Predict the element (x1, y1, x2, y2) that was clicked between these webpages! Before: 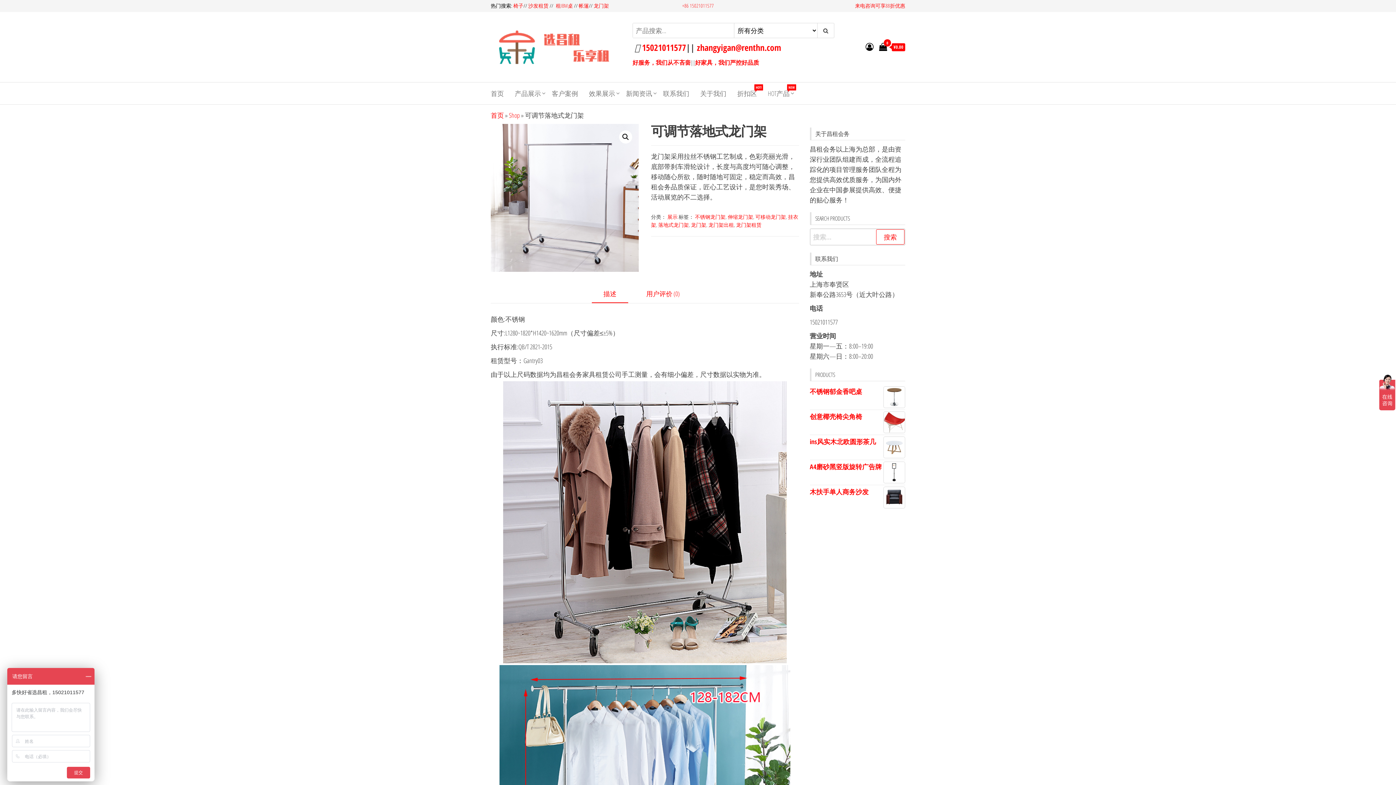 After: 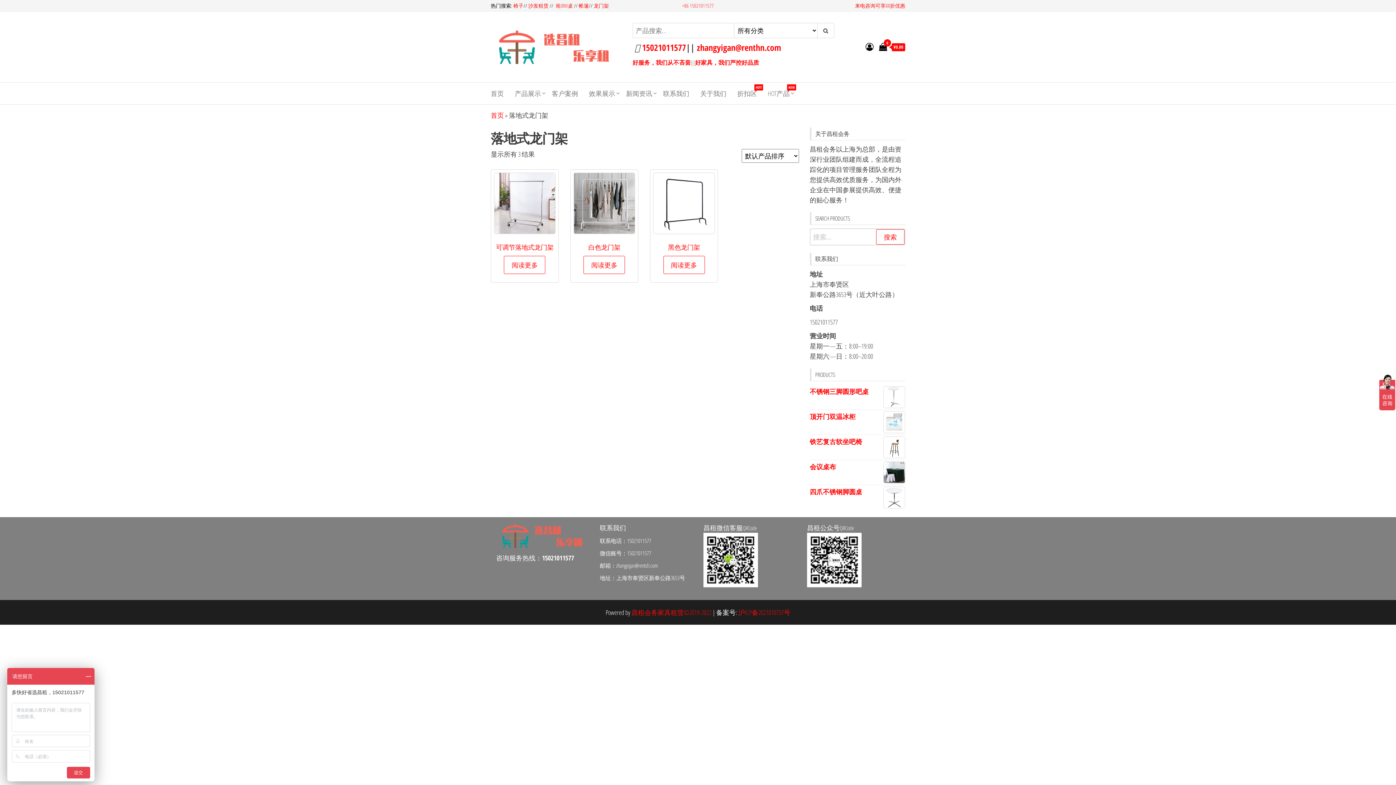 Action: bbox: (658, 221, 688, 228) label: 落地式龙门架